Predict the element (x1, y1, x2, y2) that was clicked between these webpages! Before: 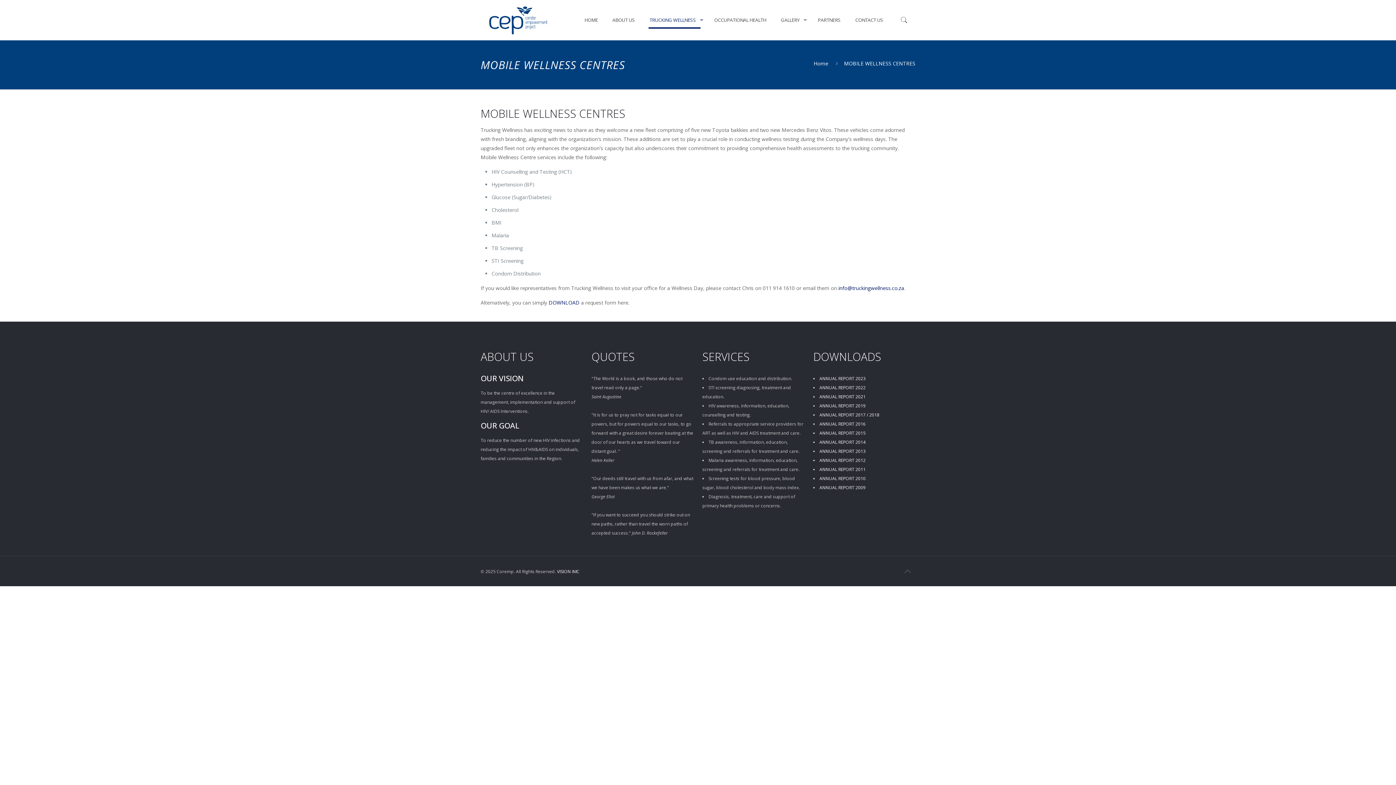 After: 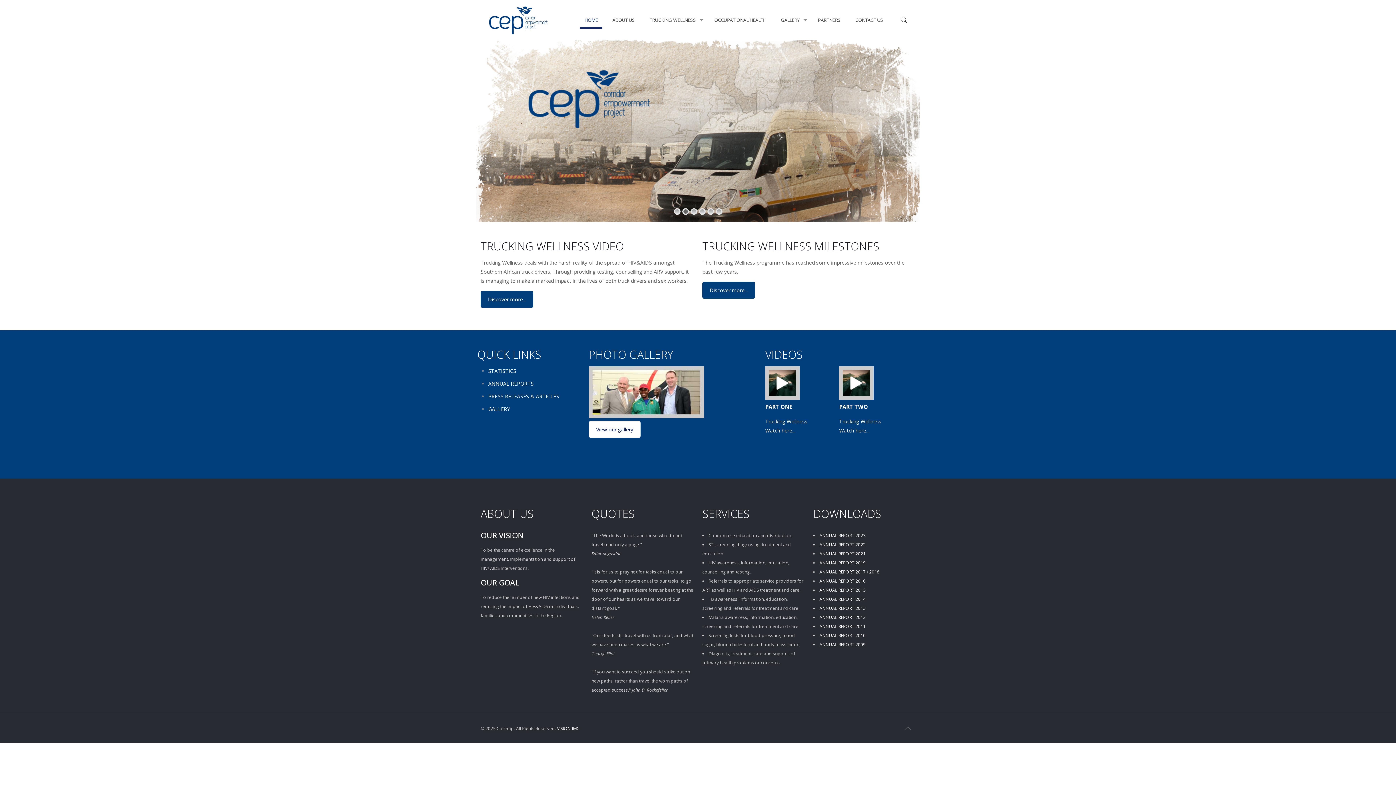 Action: bbox: (488, 0, 548, 40)